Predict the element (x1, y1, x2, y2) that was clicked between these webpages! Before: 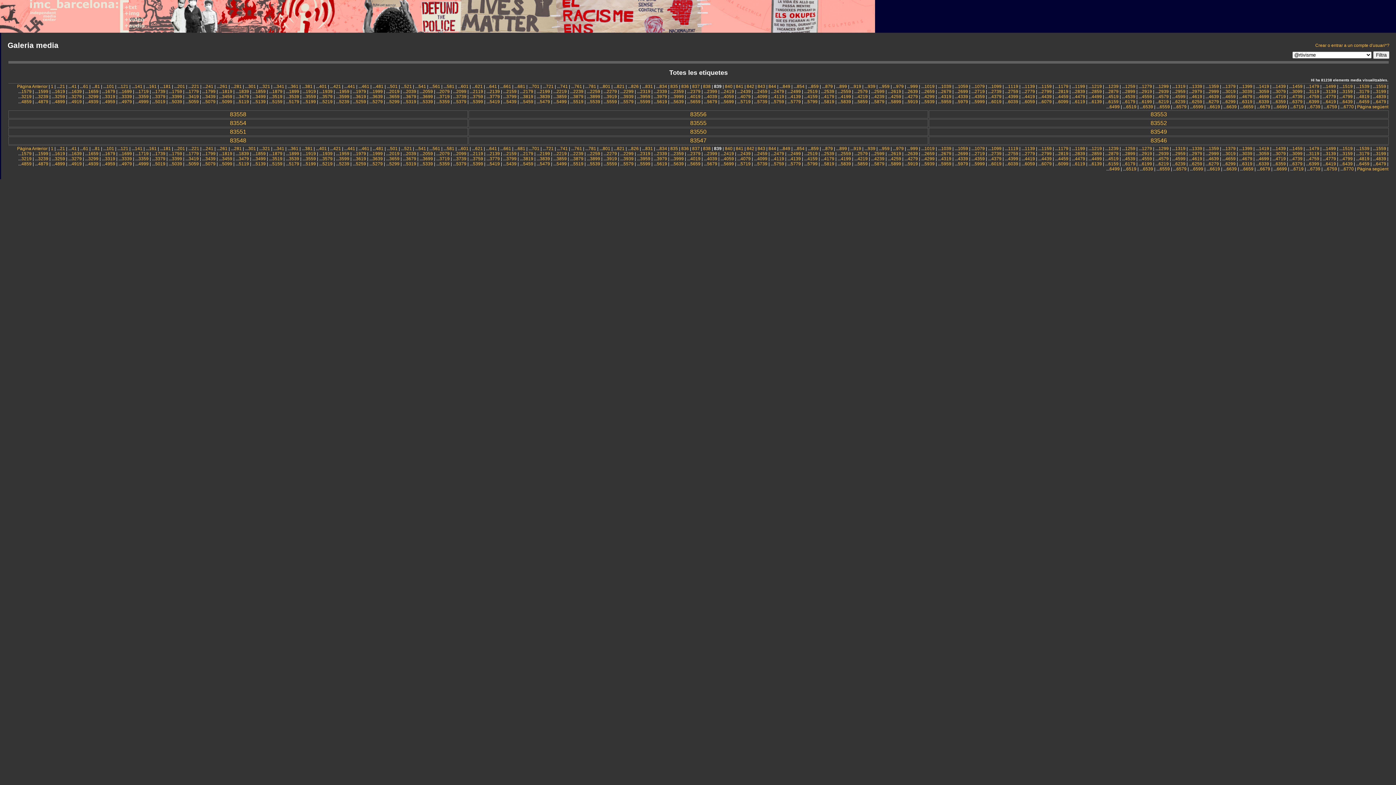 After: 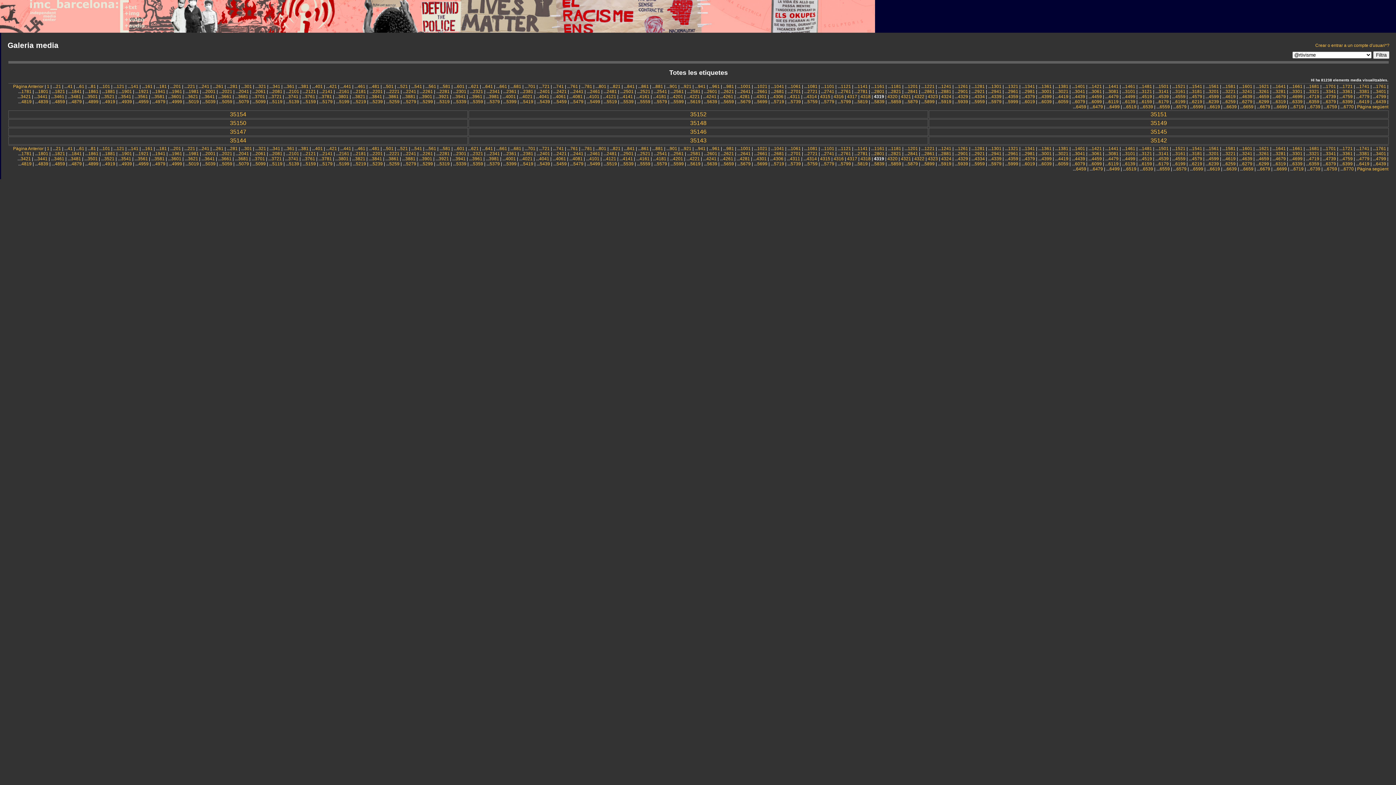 Action: bbox: (941, 156, 951, 161) label: 4319